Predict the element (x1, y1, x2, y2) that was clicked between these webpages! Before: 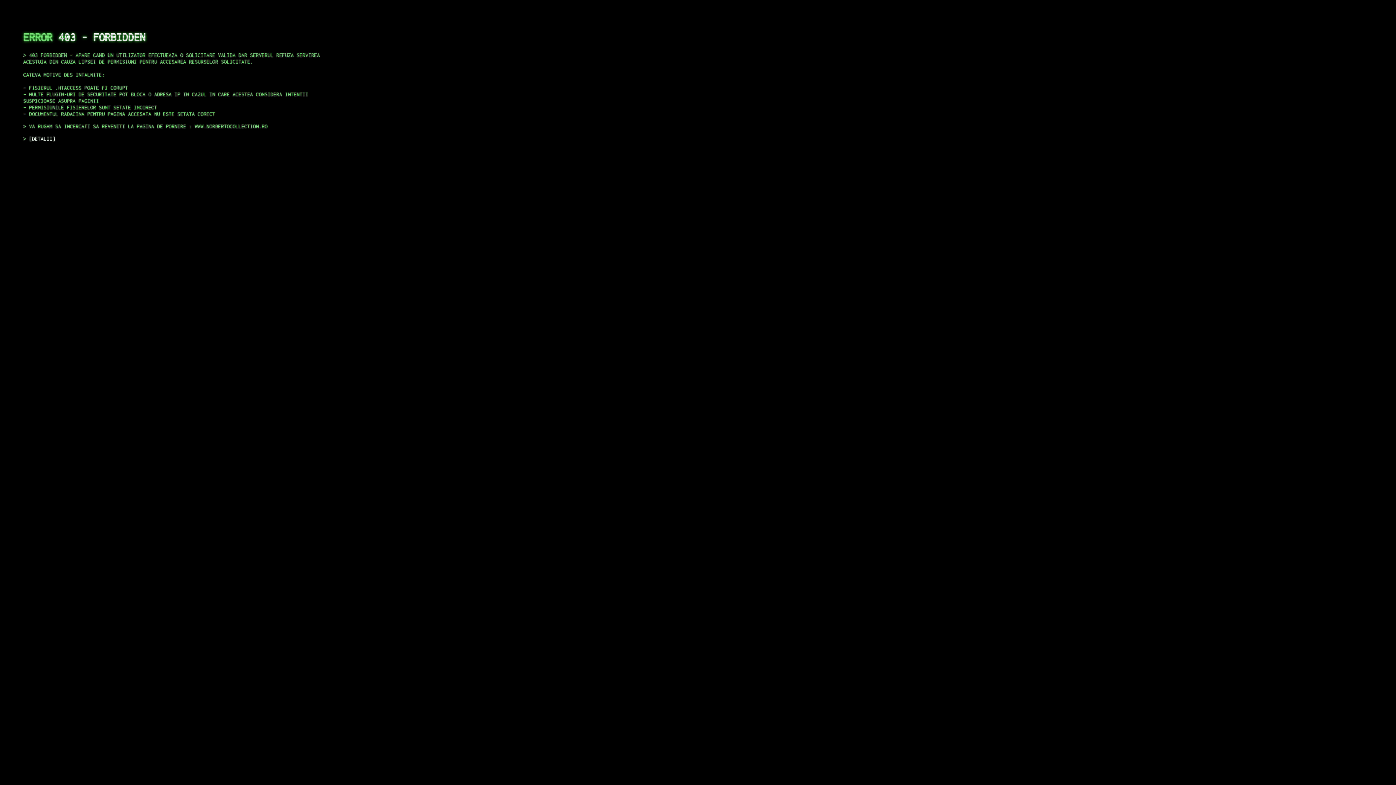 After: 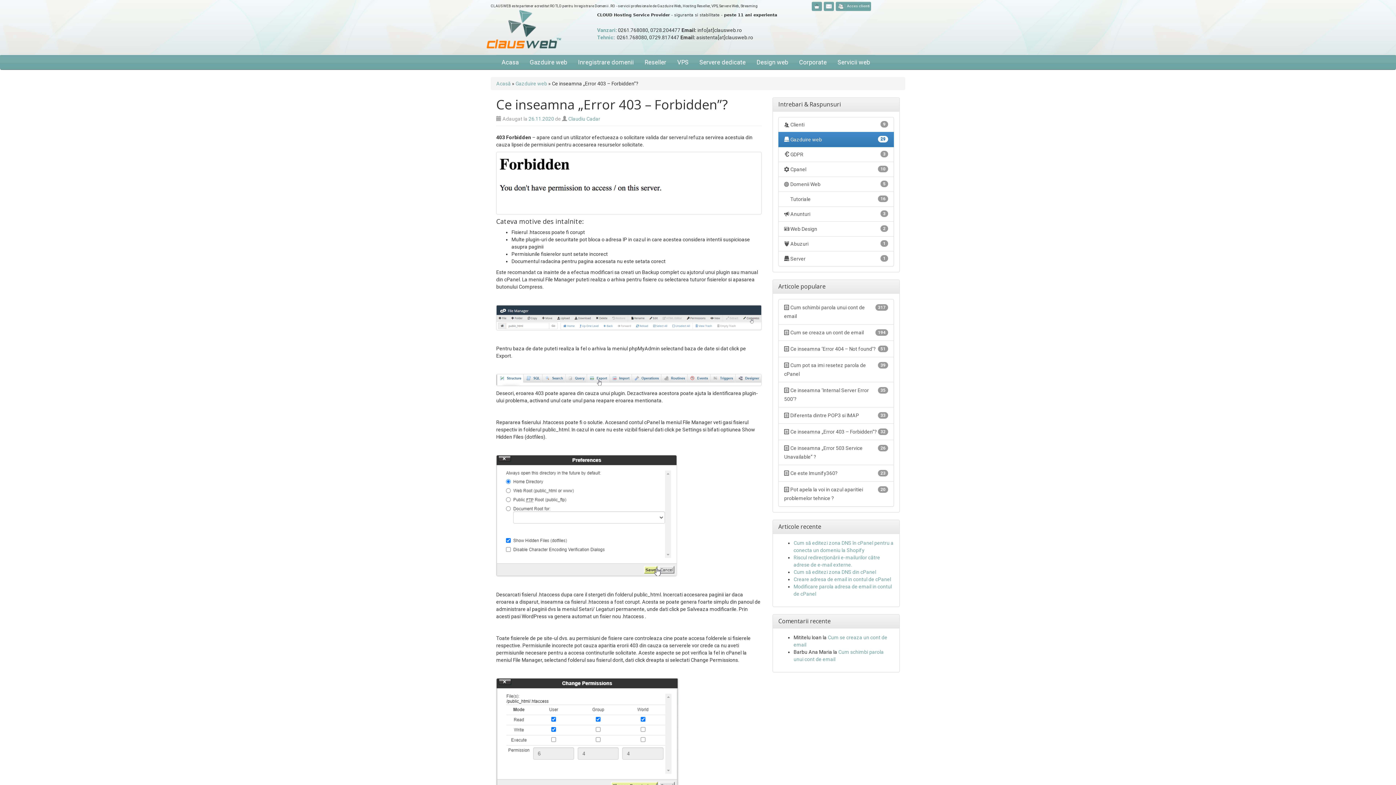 Action: label: DETALII bbox: (29, 135, 55, 141)